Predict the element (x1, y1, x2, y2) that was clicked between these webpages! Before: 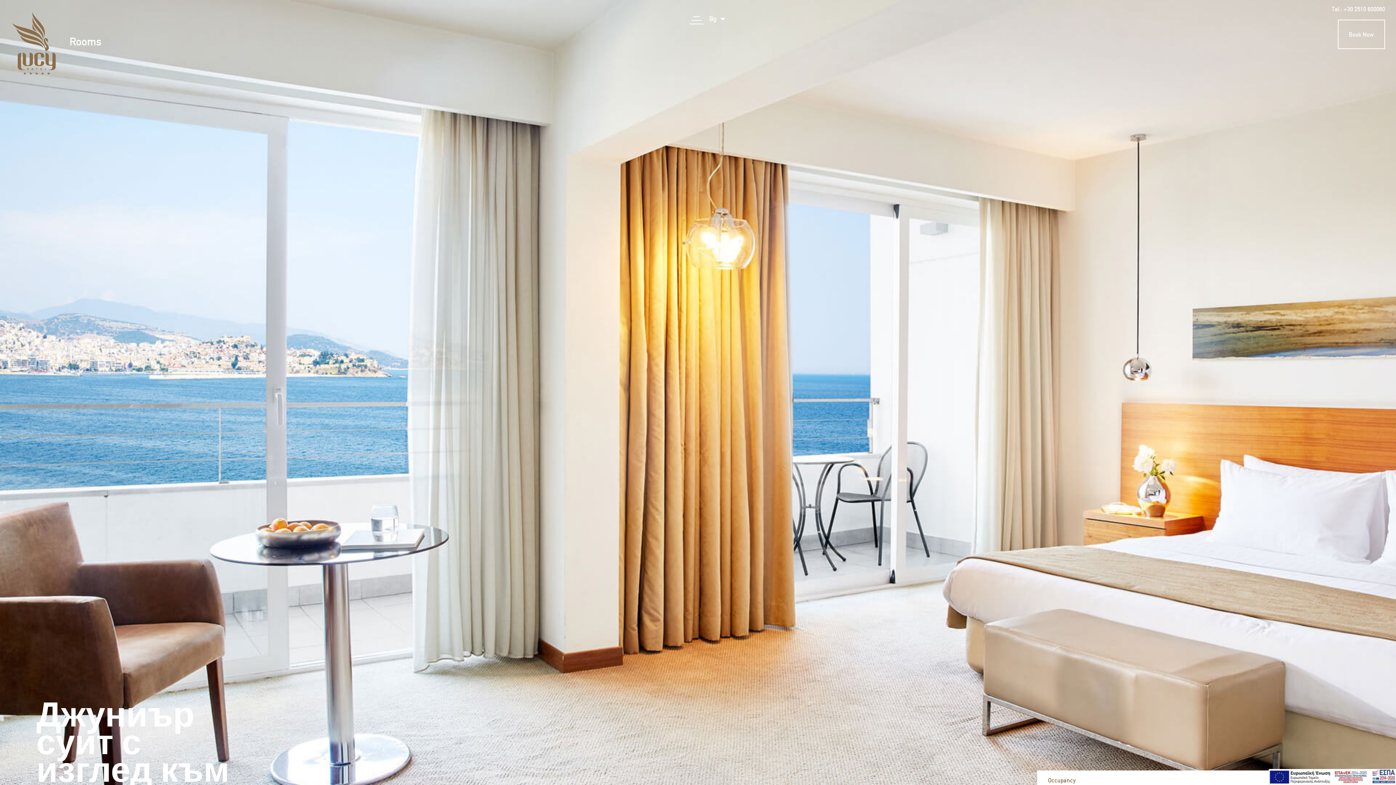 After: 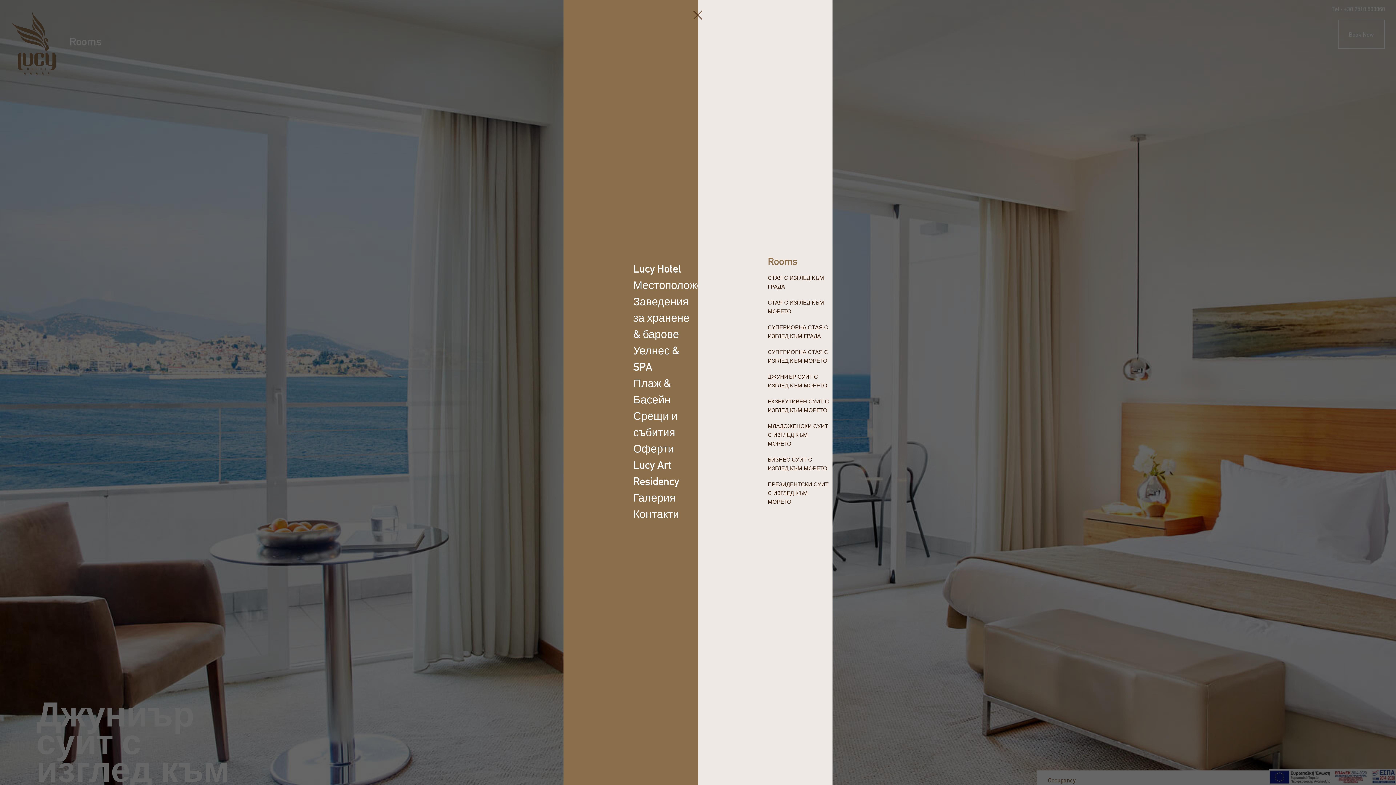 Action: bbox: (689, 16, 703, 27)